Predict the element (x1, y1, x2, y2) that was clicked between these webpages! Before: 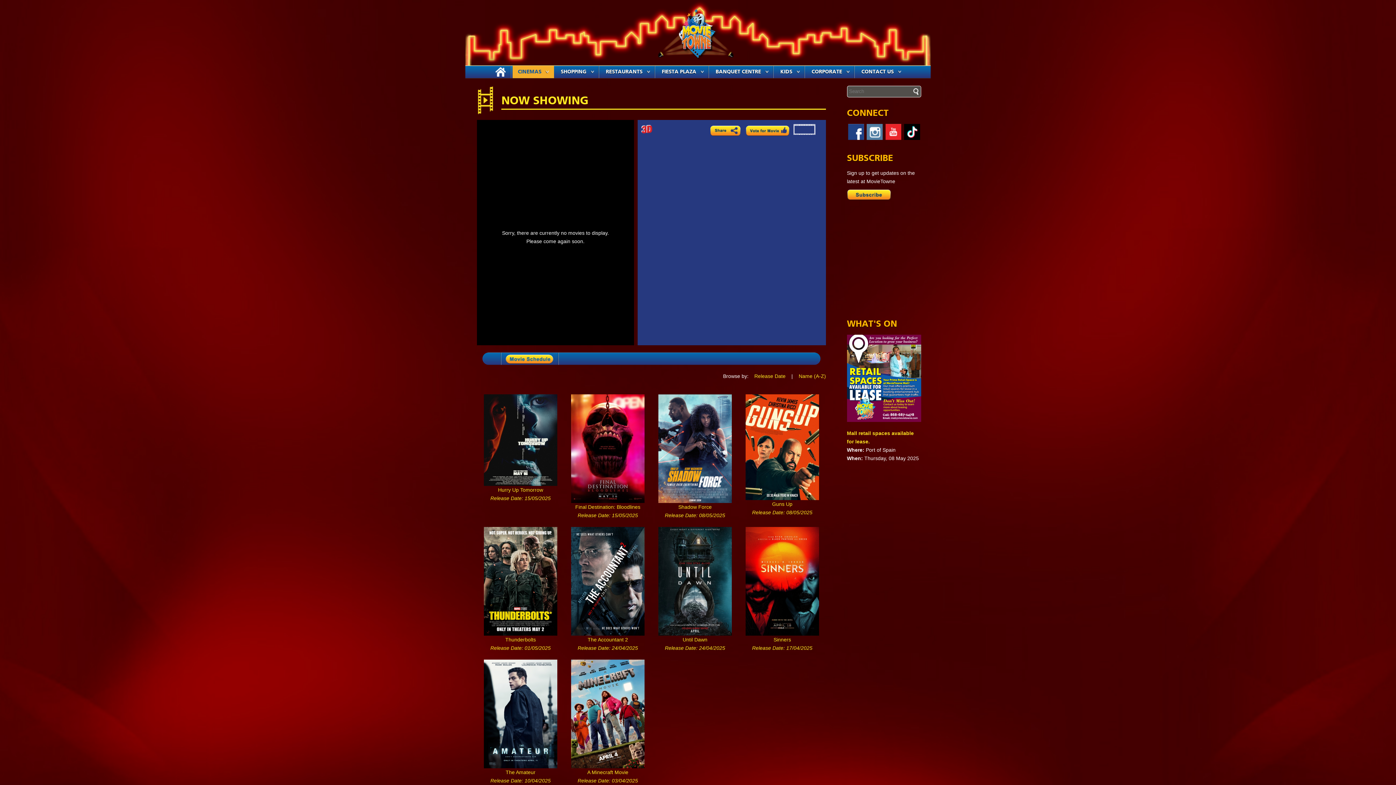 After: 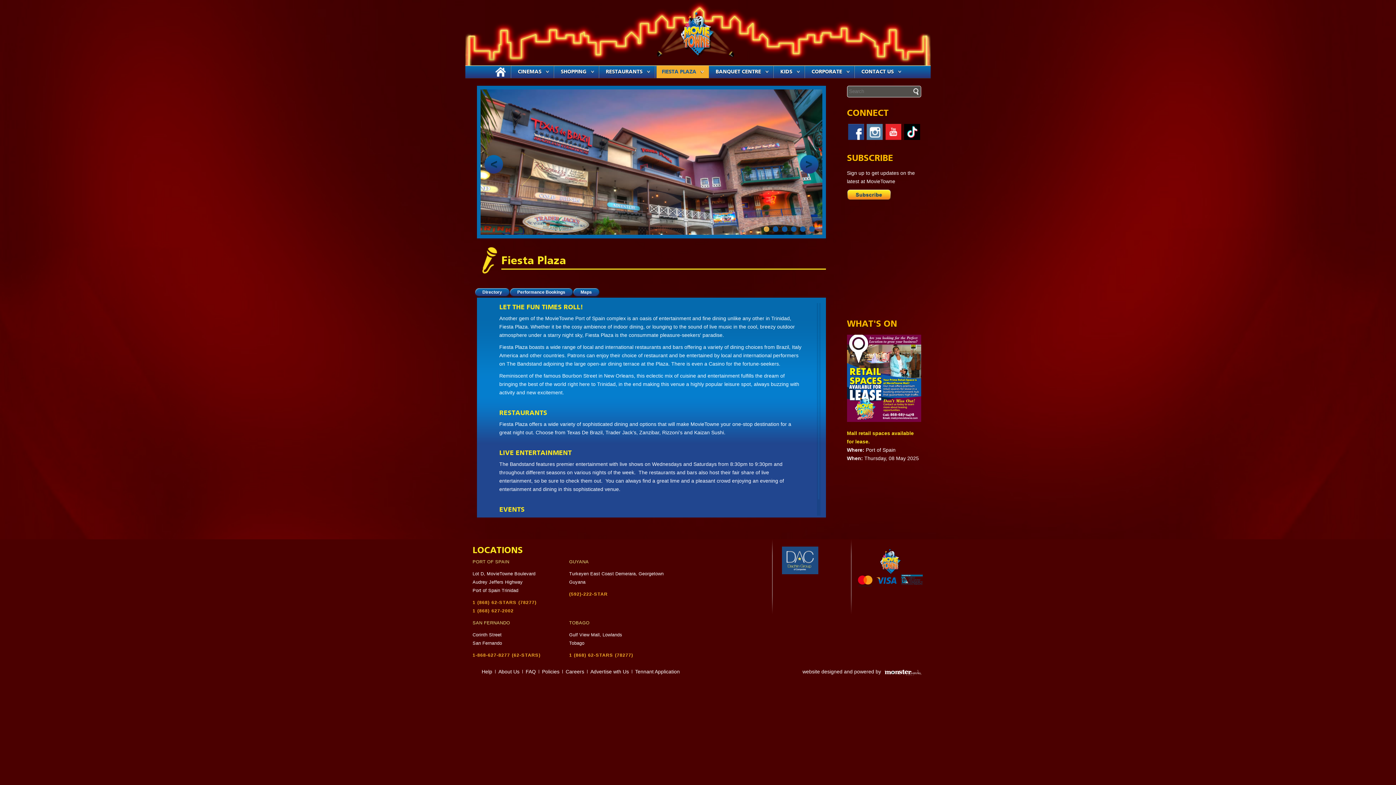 Action: bbox: (656, 65, 708, 78) label: FIESTA PLAZA